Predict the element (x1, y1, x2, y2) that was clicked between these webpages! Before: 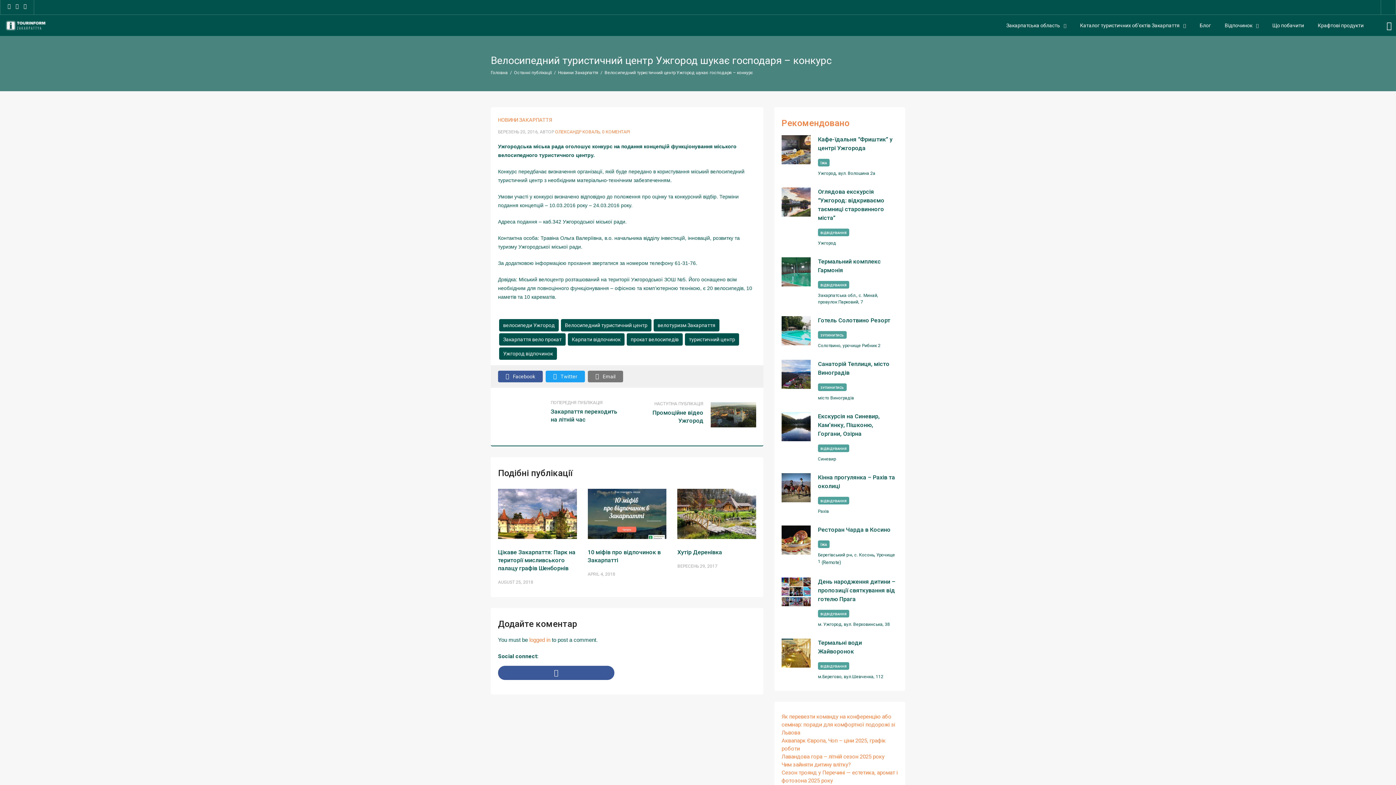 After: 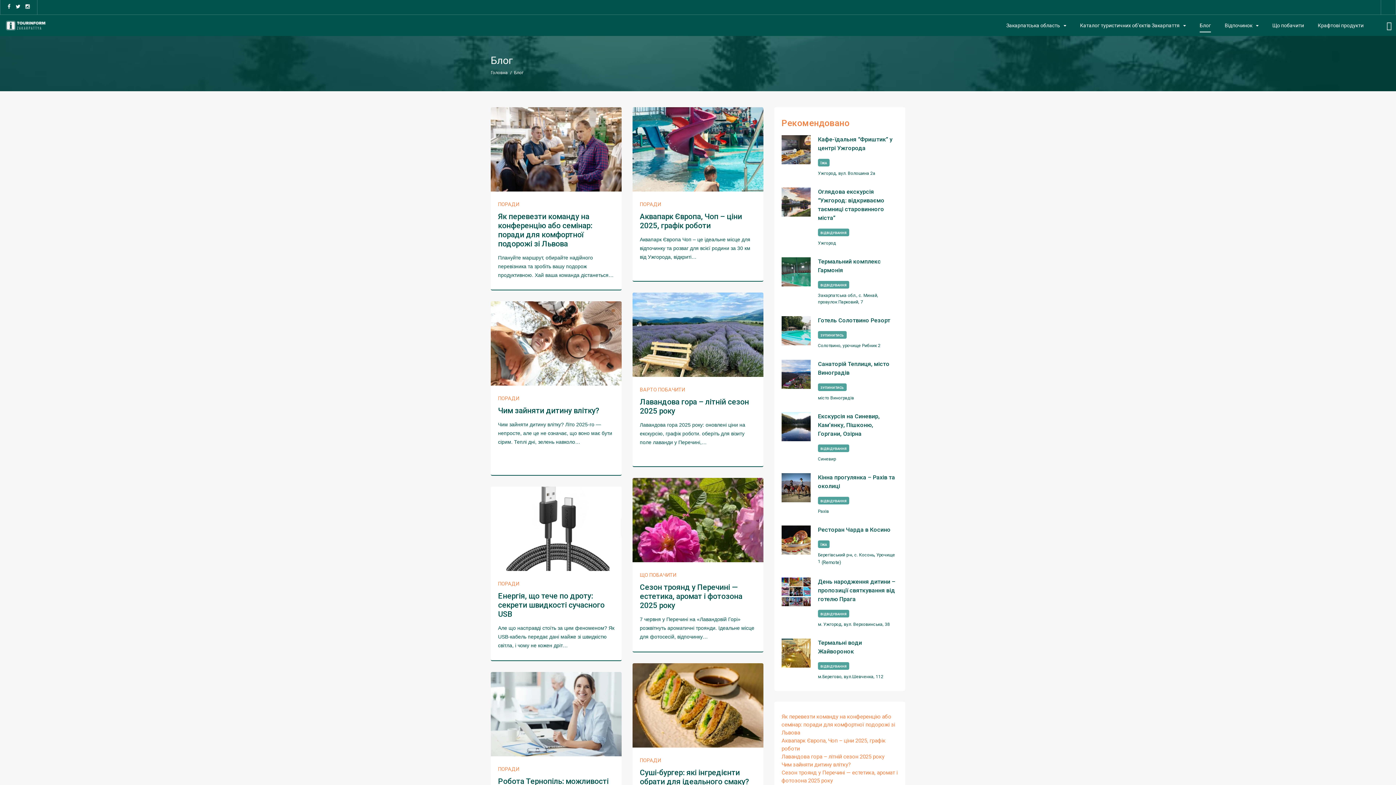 Action: bbox: (1200, 19, 1211, 31) label: Блог